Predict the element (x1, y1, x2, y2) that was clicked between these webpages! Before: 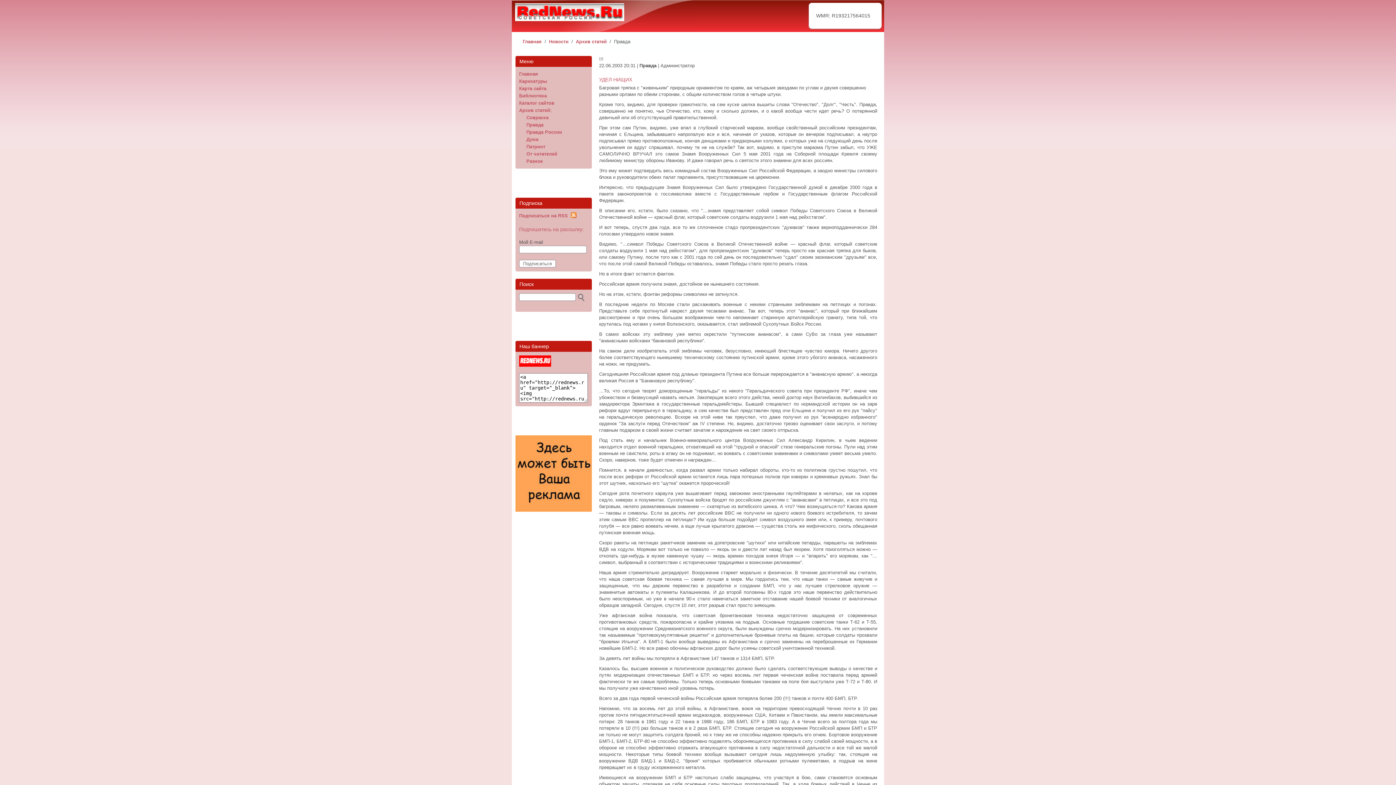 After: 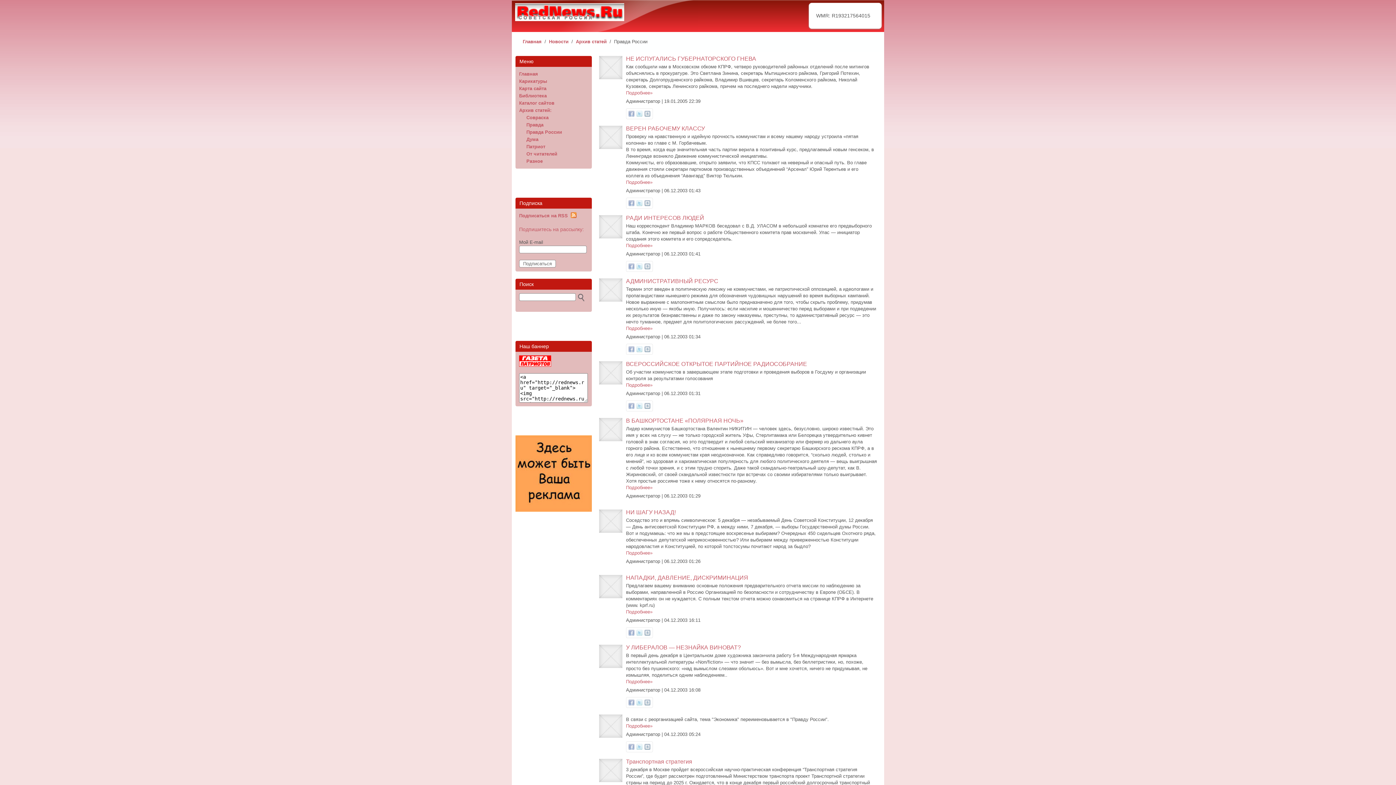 Action: label: Правда России bbox: (526, 129, 562, 134)